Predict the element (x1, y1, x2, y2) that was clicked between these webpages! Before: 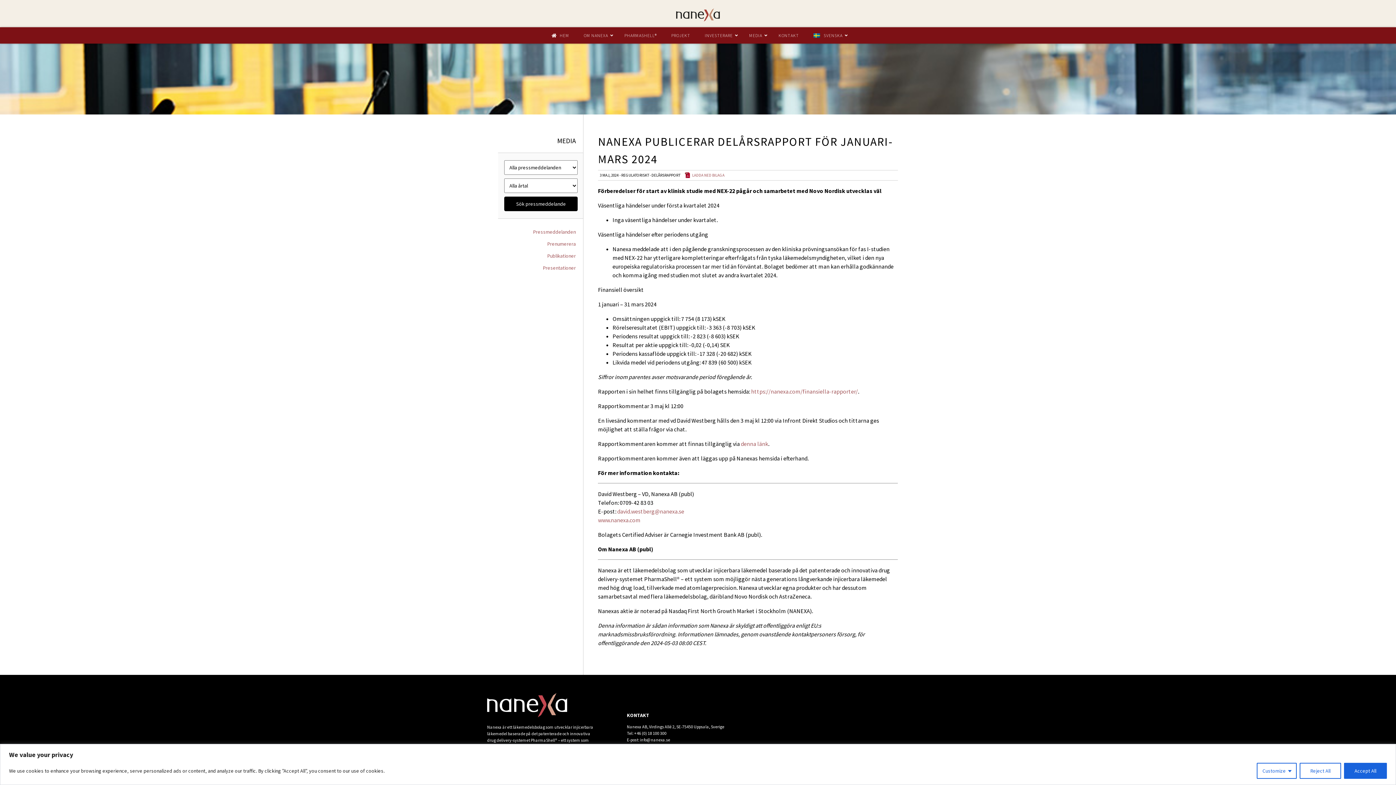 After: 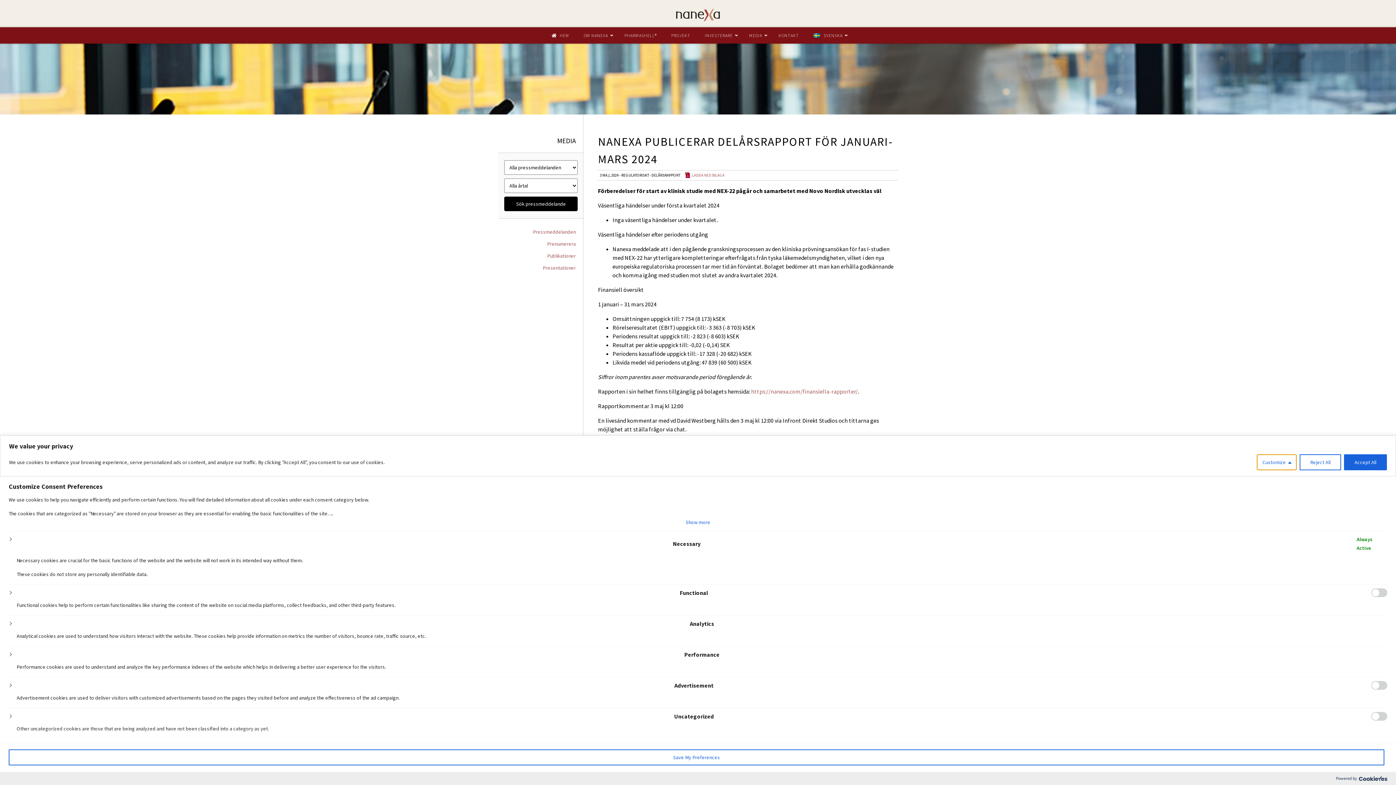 Action: bbox: (1257, 763, 1297, 779) label: Customize